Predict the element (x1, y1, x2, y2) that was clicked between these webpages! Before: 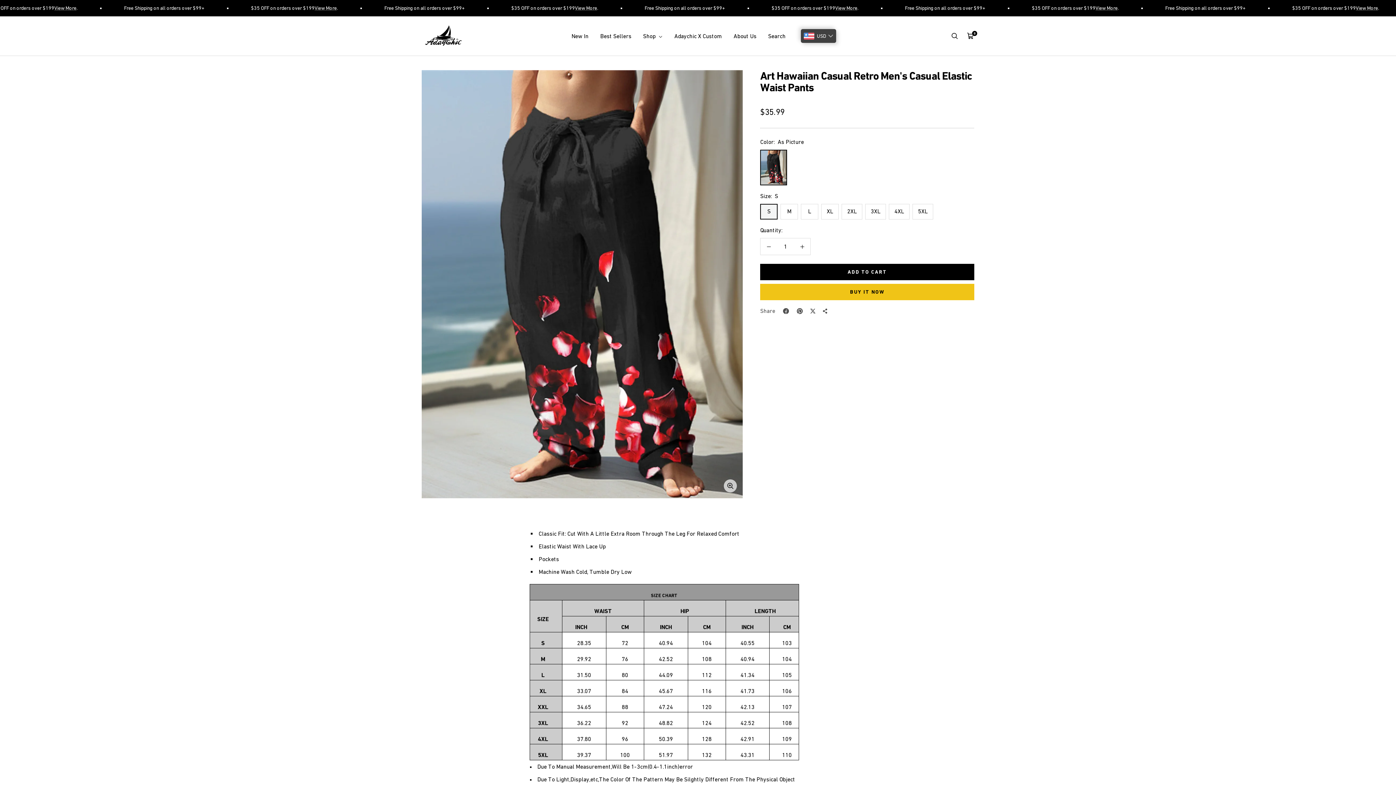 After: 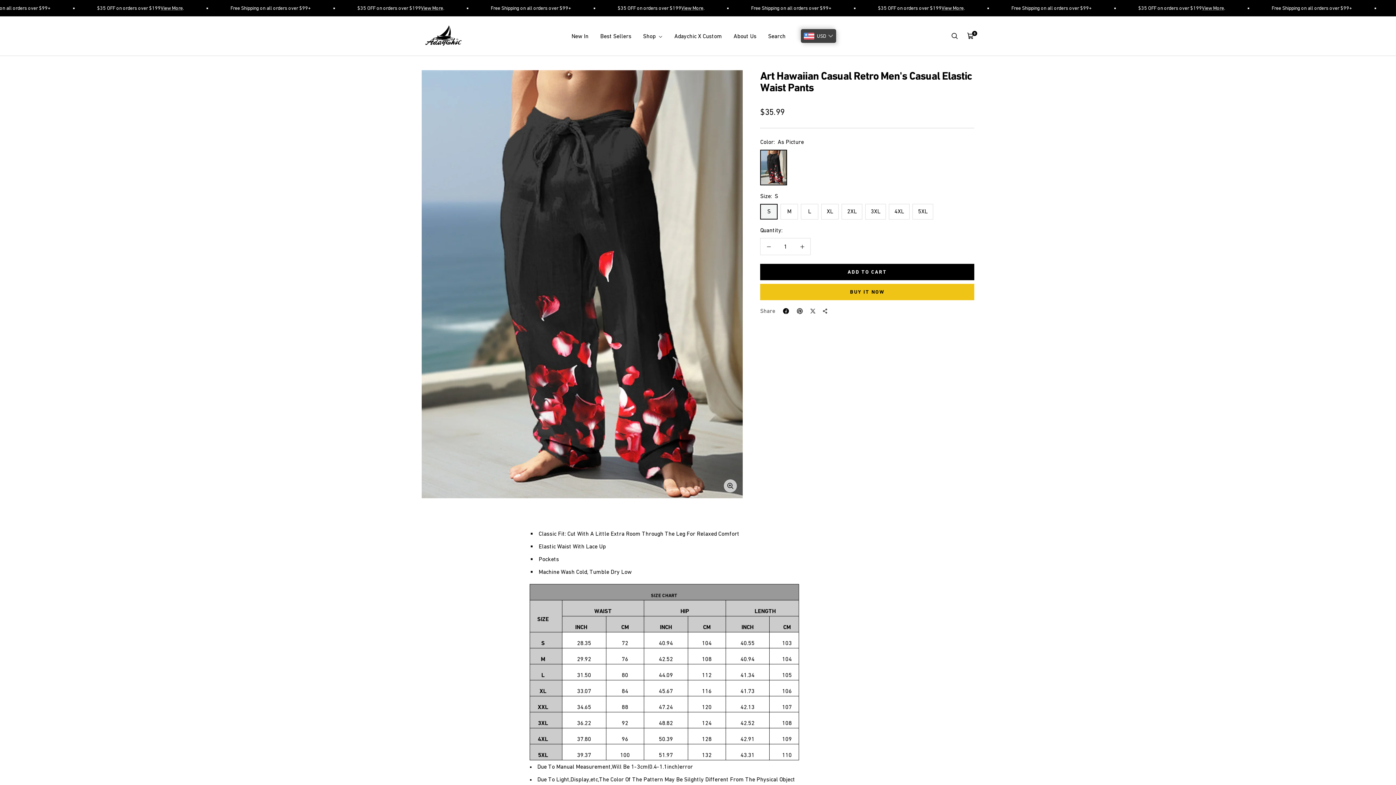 Action: bbox: (782, 307, 789, 314) label: Share on Facebook